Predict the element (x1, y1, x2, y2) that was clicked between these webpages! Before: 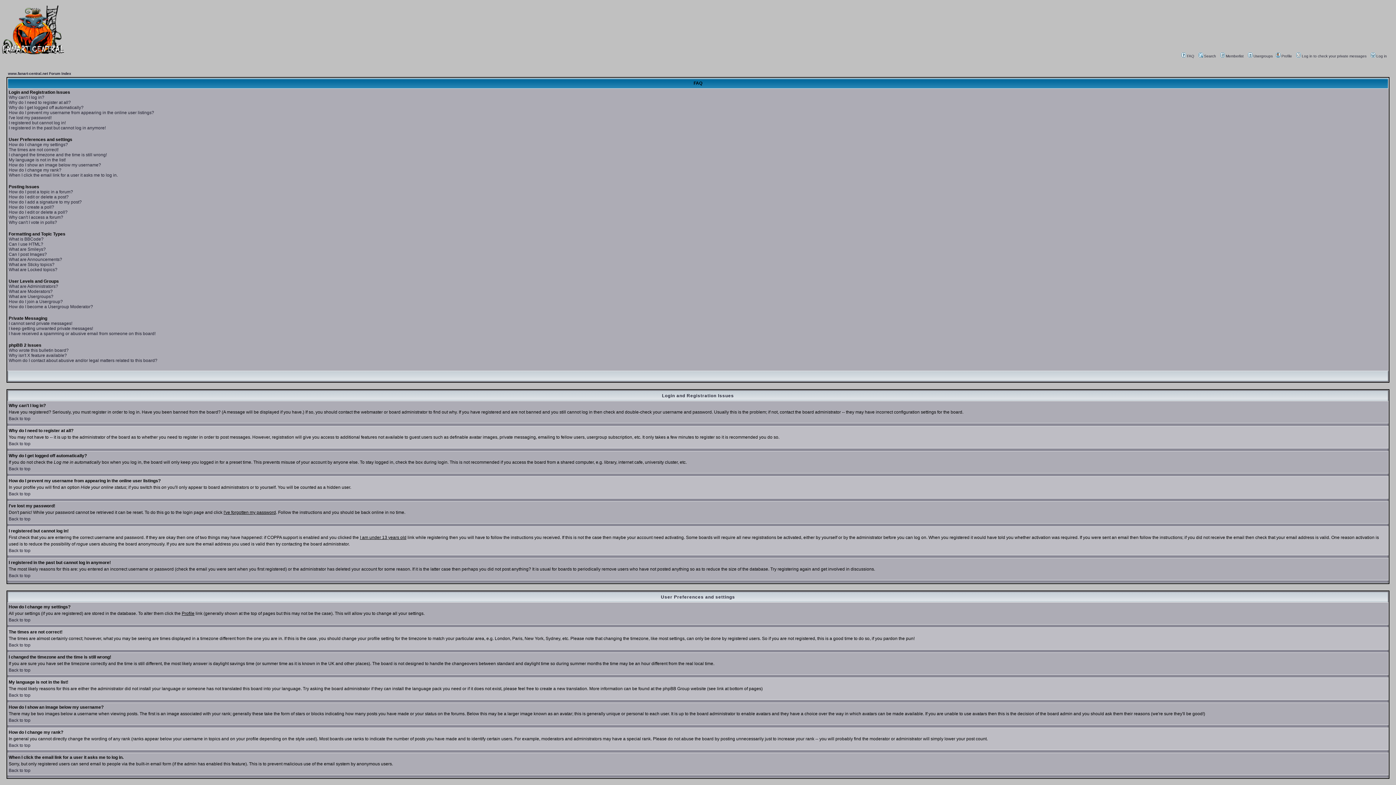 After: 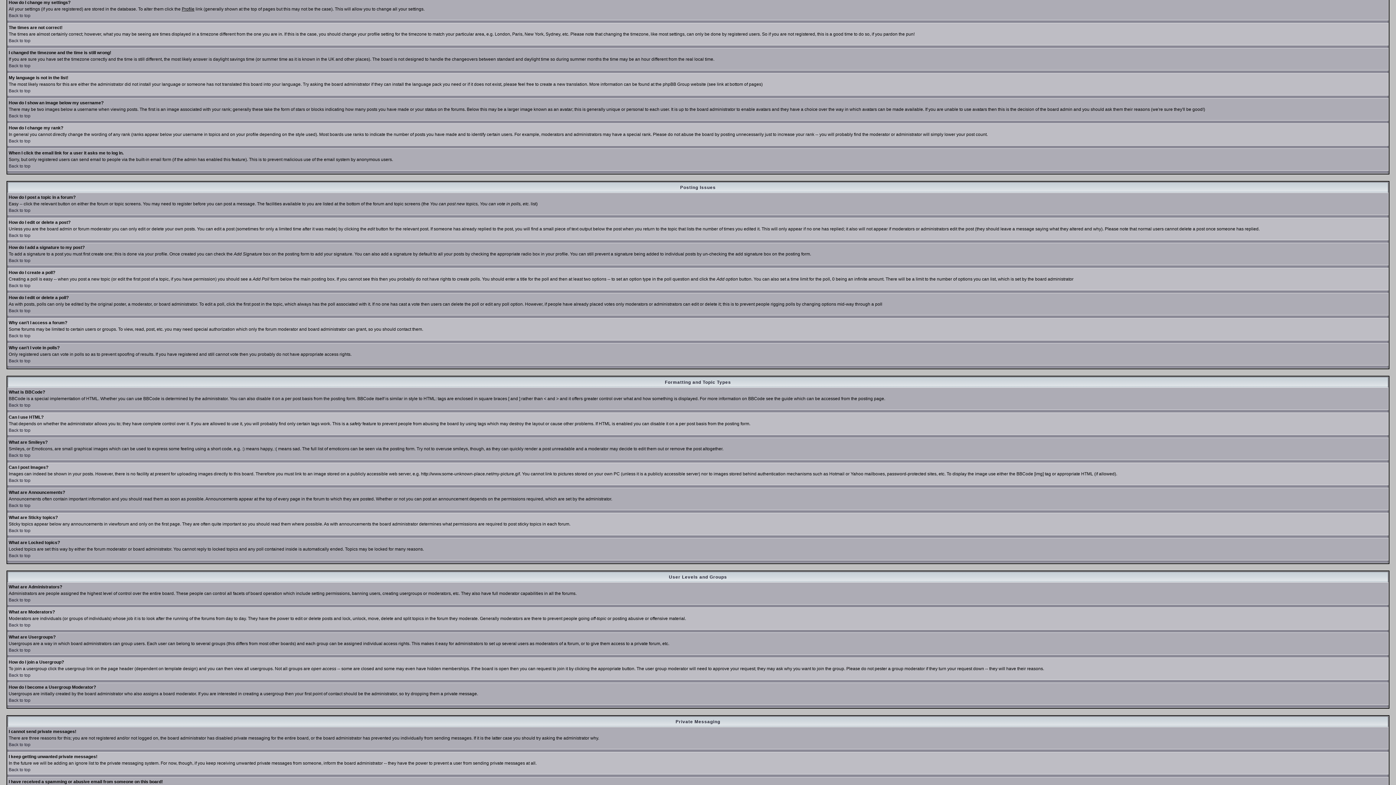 Action: label: How do I change my settings? bbox: (8, 142, 68, 147)